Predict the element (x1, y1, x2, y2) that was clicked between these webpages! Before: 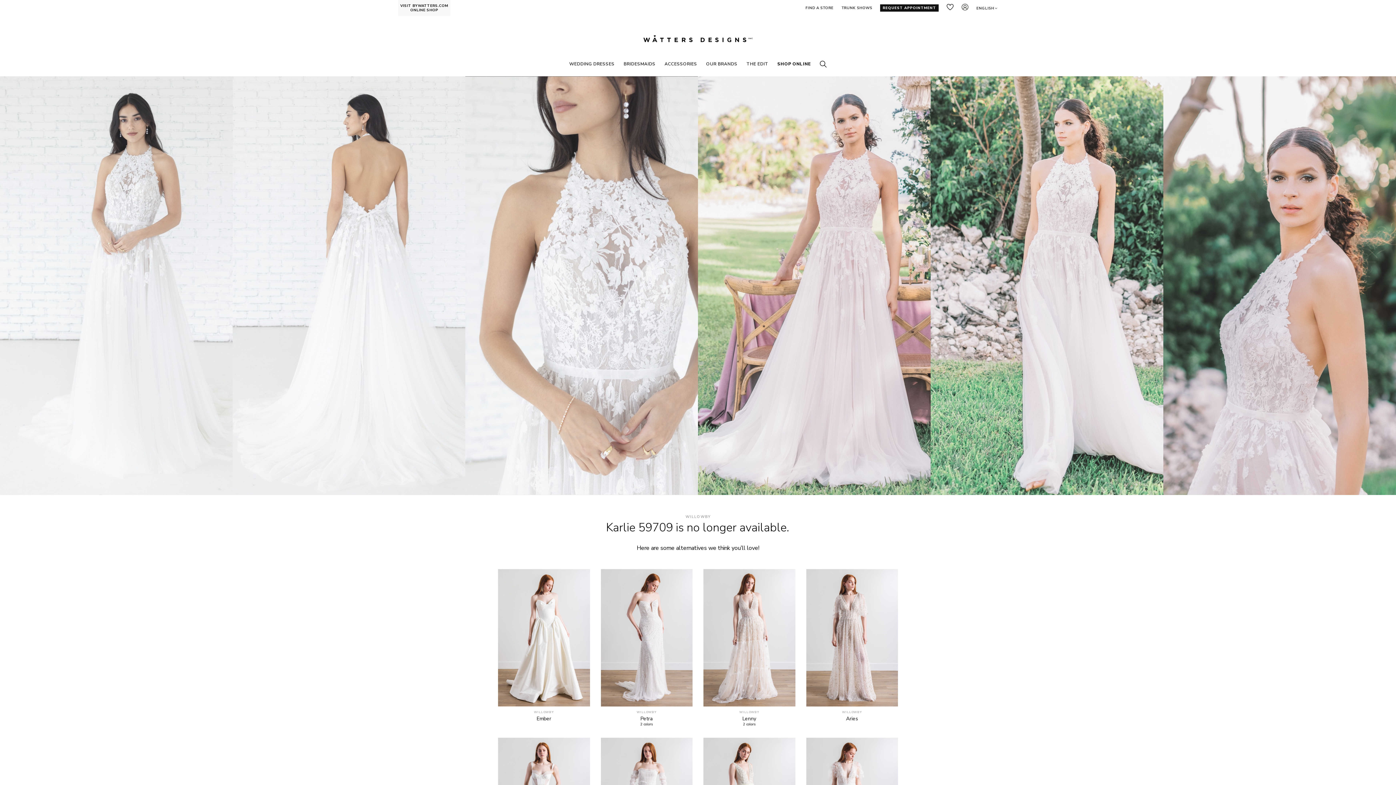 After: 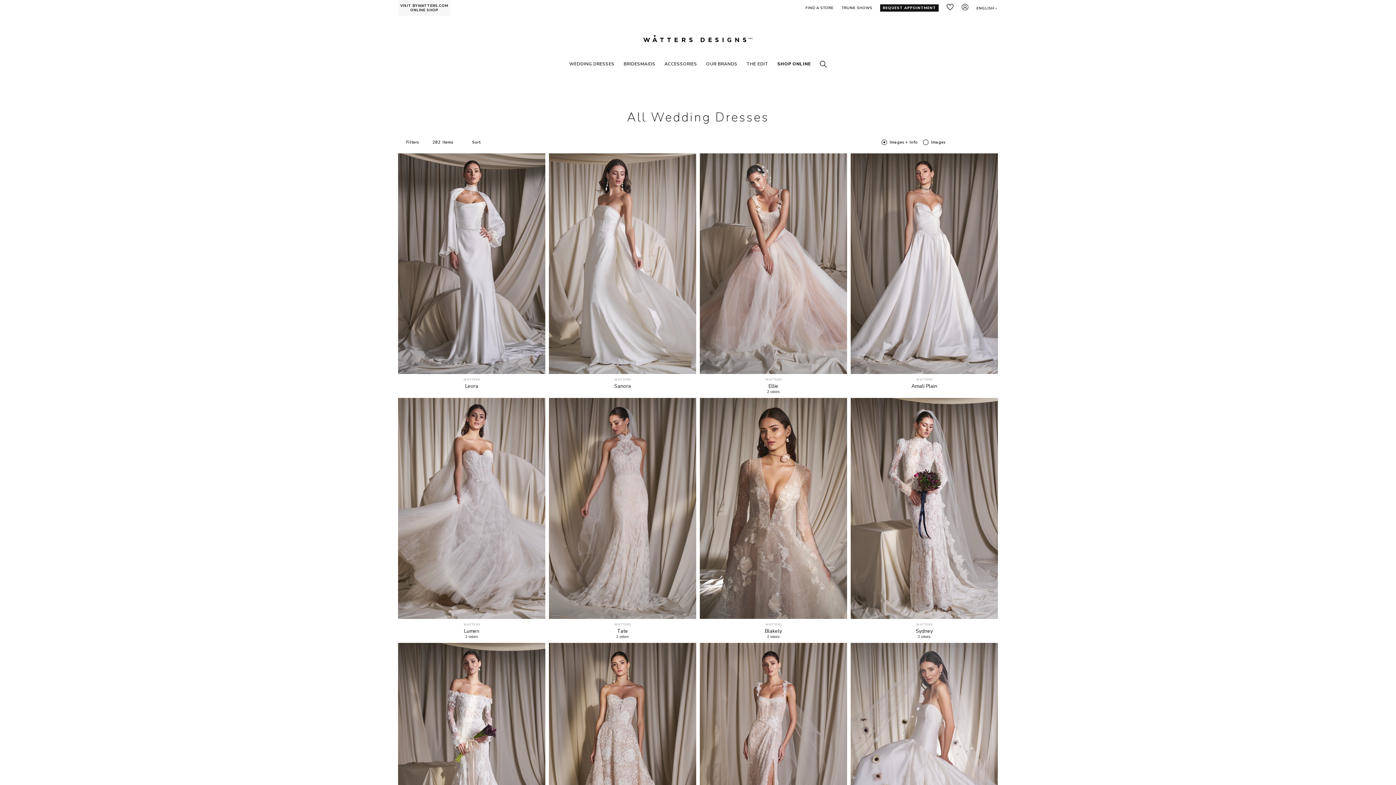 Action: bbox: (569, 61, 614, 66) label: WEDDING DRESSES